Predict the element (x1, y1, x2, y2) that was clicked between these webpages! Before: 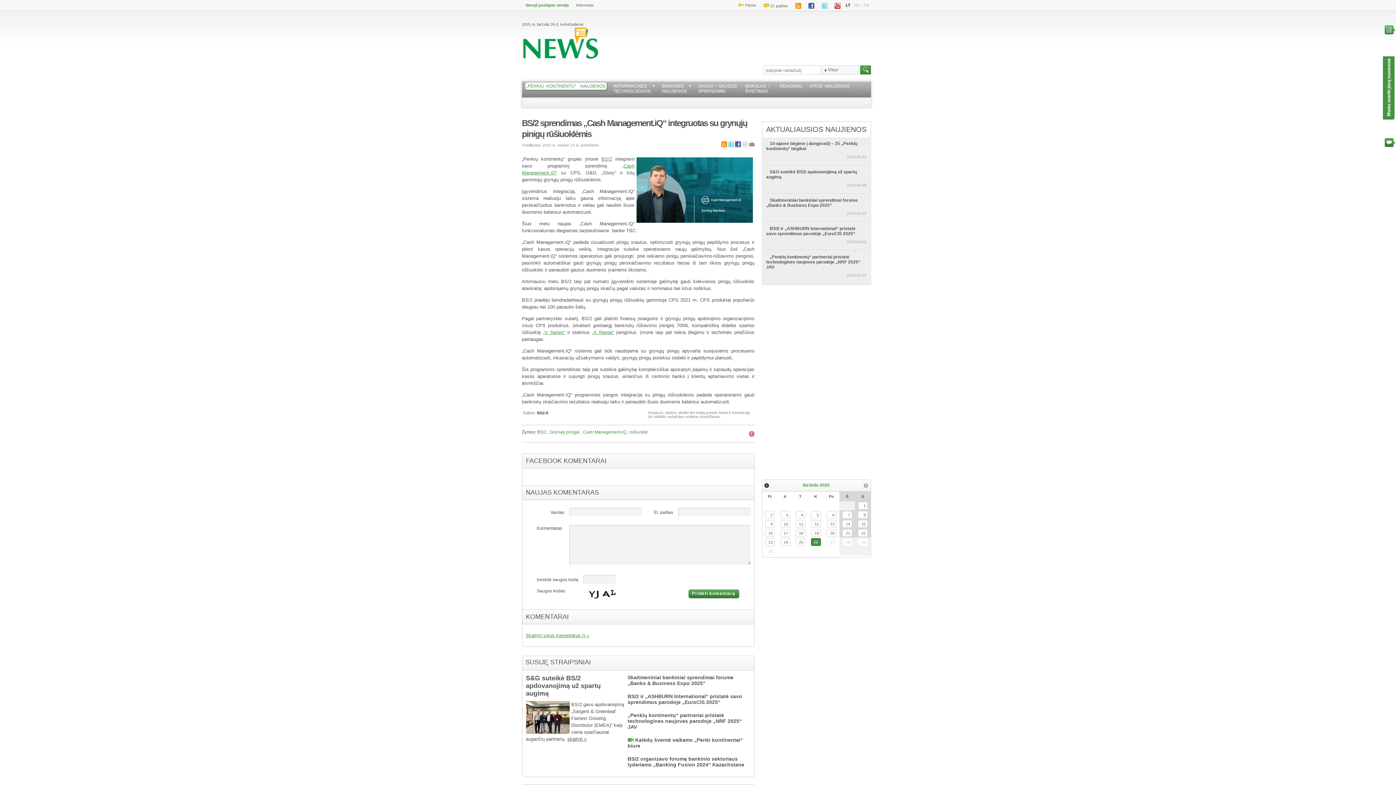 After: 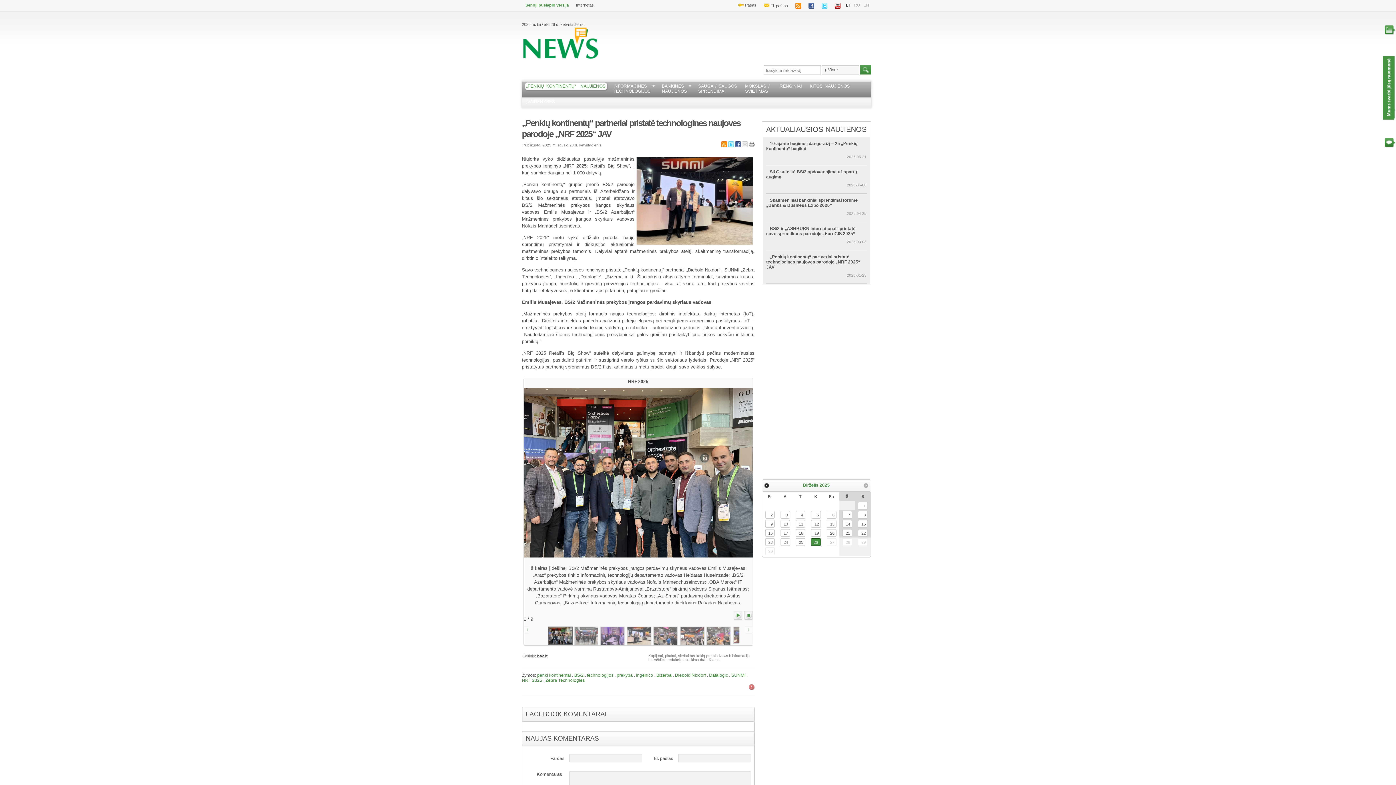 Action: bbox: (627, 712, 742, 730) label: „Penkių kontinentų“ partneriai pristatė technologines naujoves parodoje „NRF 2025“ JAV